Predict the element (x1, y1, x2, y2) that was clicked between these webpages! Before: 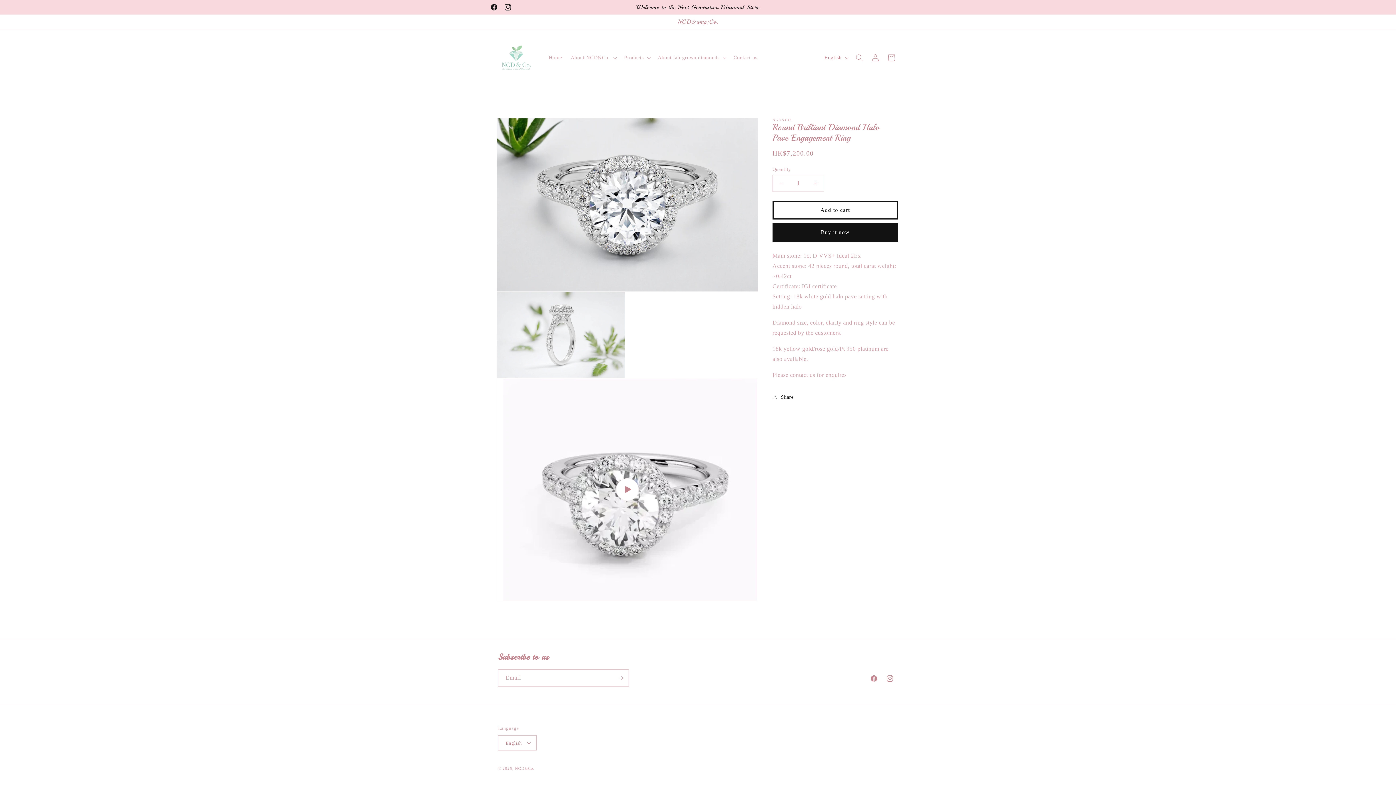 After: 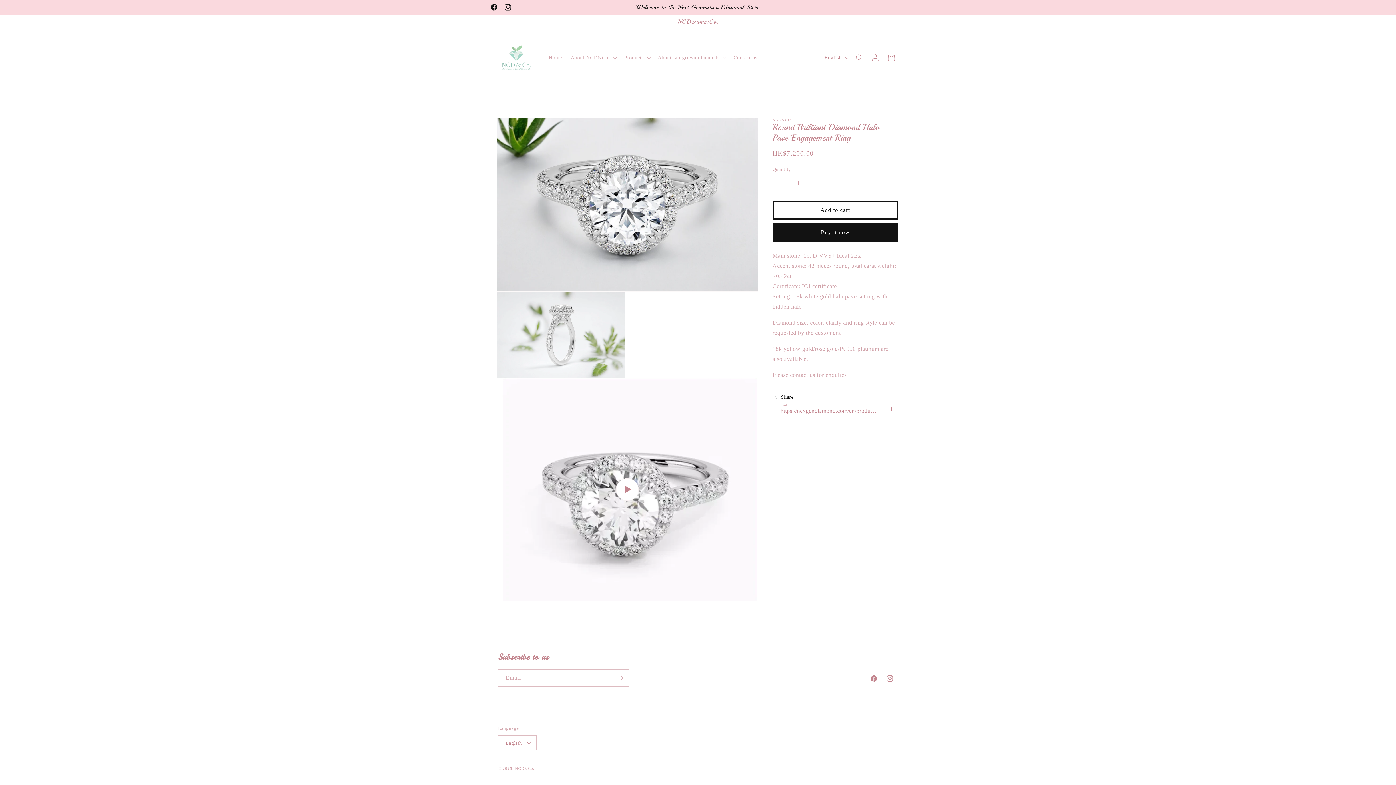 Action: label: Share bbox: (772, 389, 793, 405)